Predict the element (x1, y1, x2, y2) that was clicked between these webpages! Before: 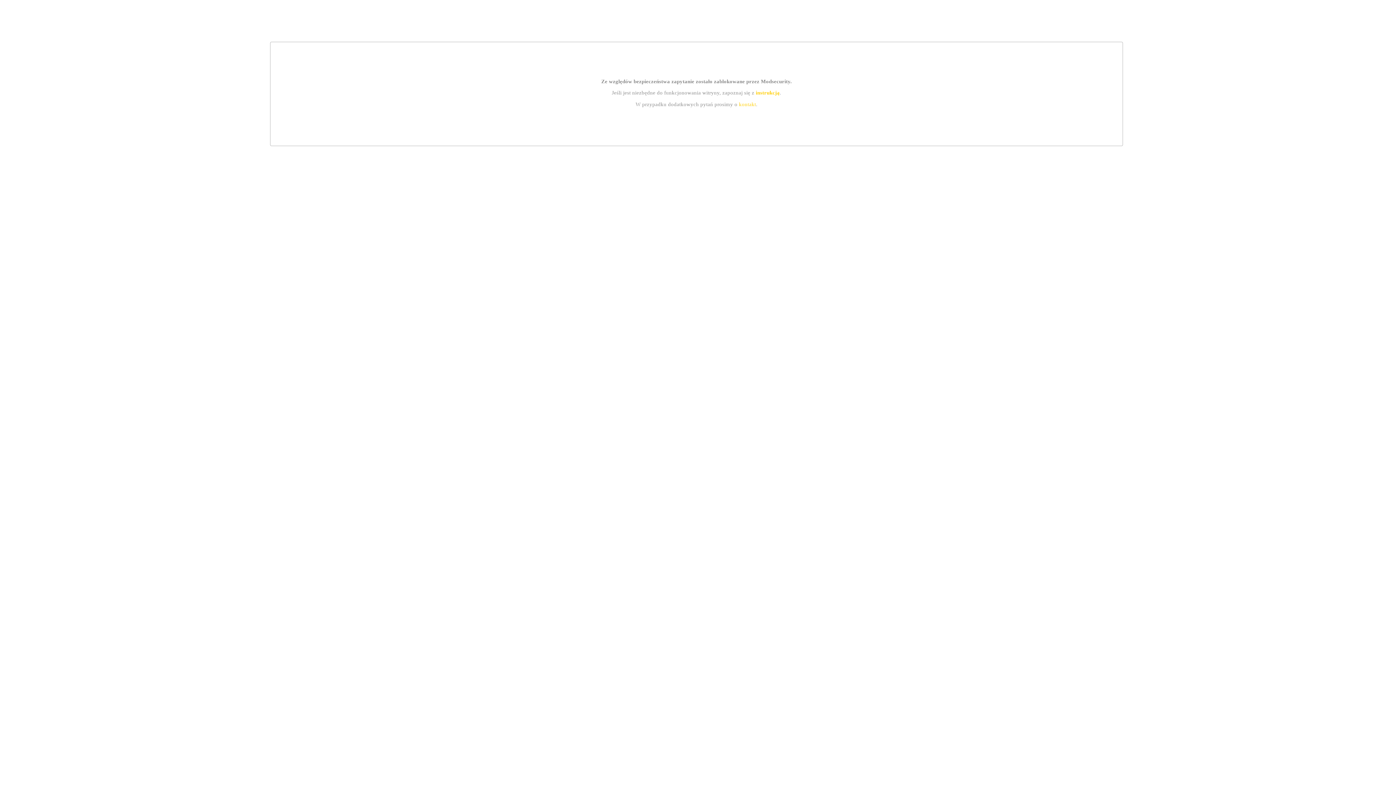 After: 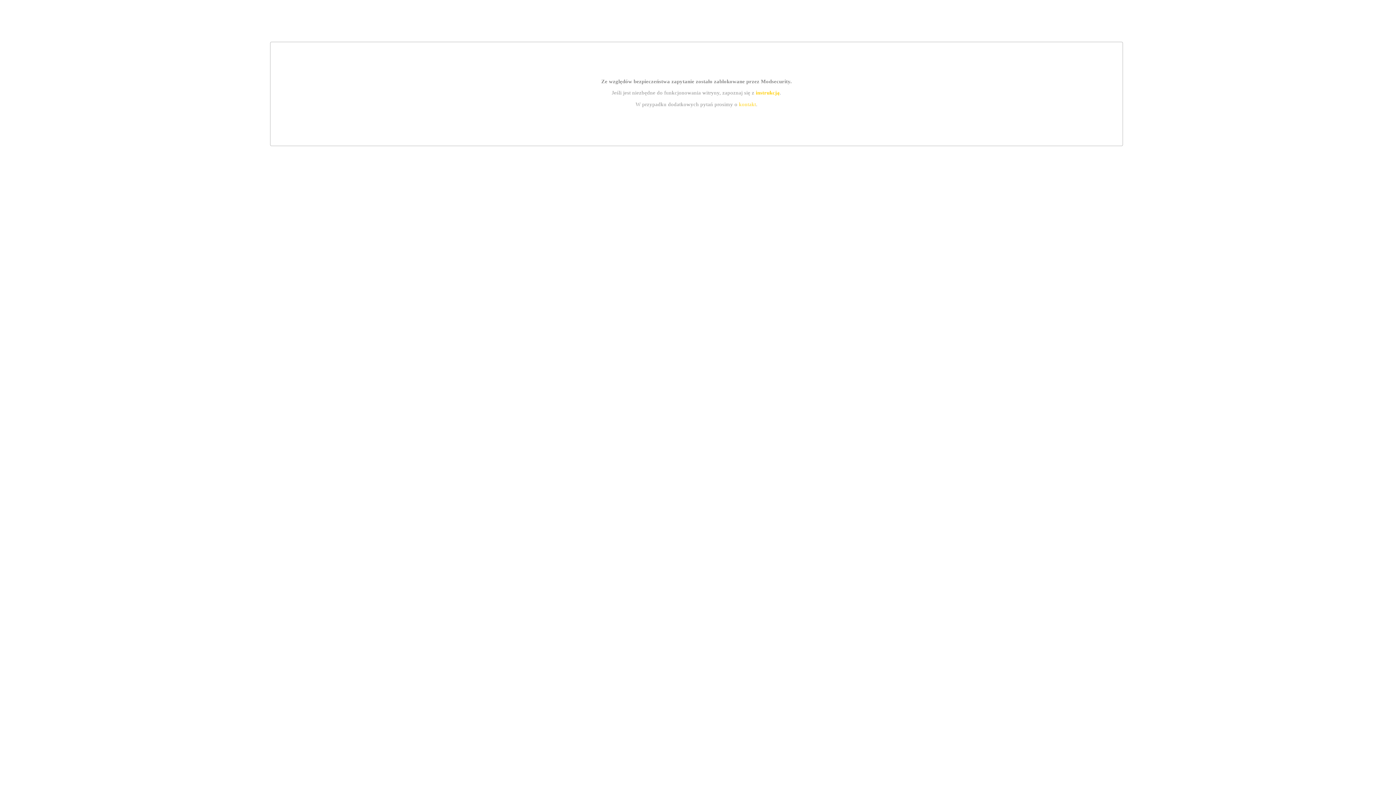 Action: bbox: (755, 89, 779, 95) label: instrukcją